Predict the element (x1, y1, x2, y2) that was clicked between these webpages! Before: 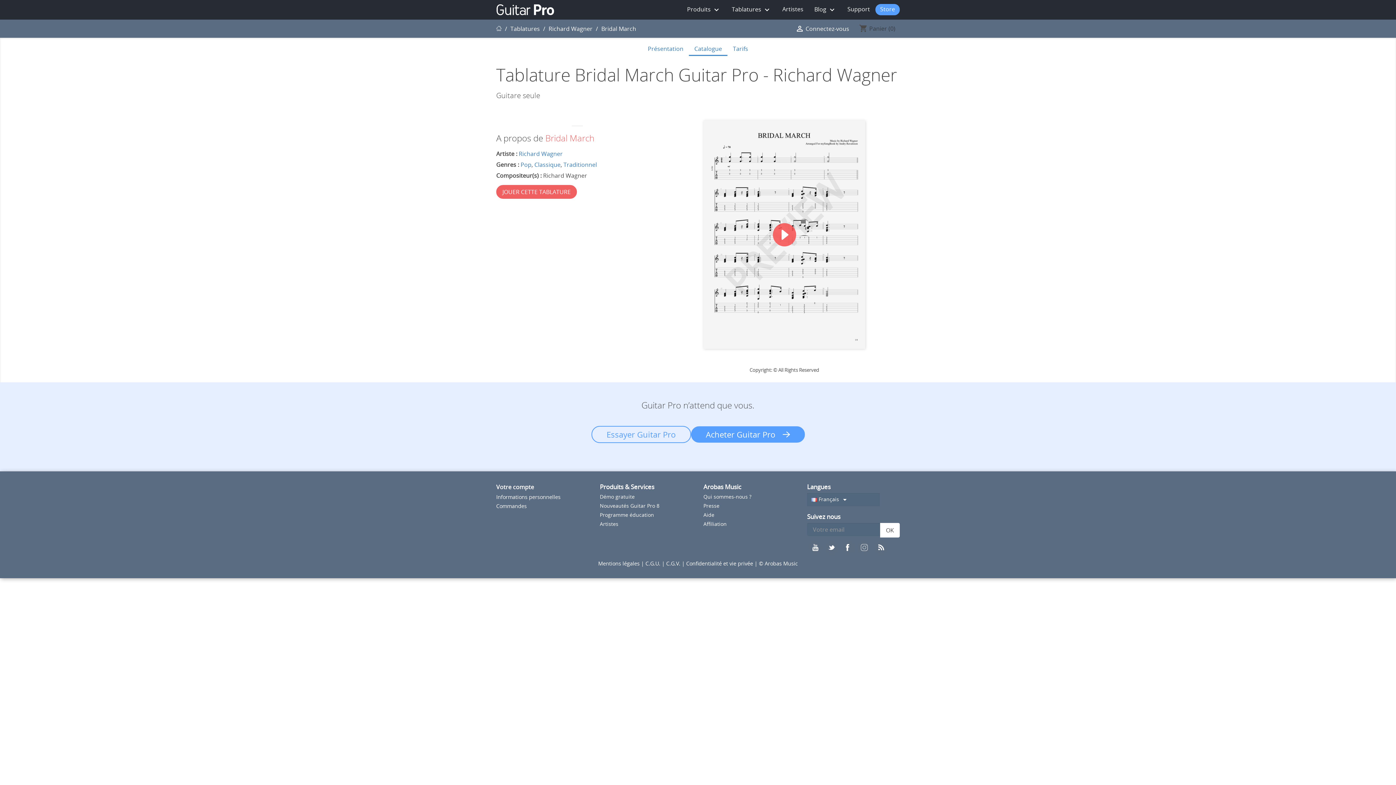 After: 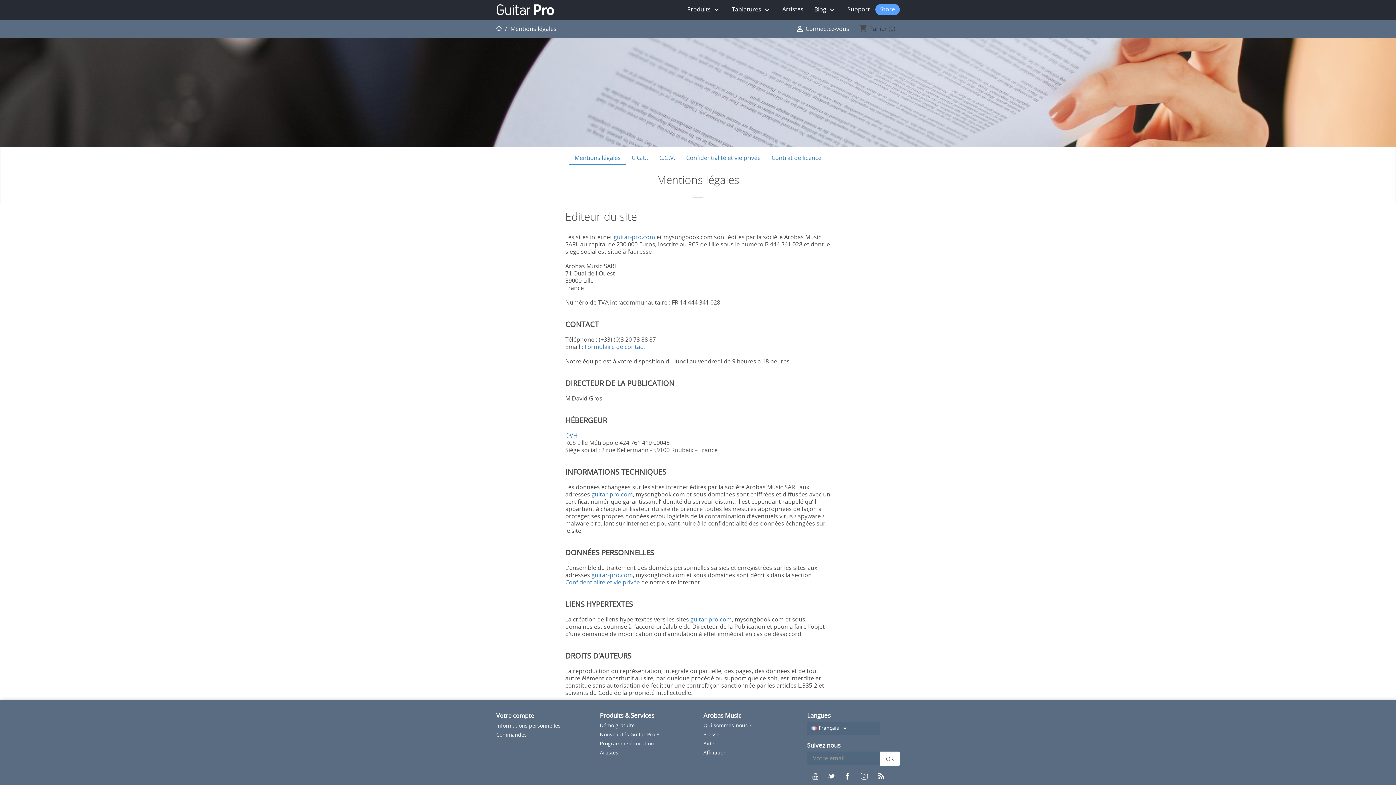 Action: label: Mentions légales  bbox: (598, 560, 641, 567)